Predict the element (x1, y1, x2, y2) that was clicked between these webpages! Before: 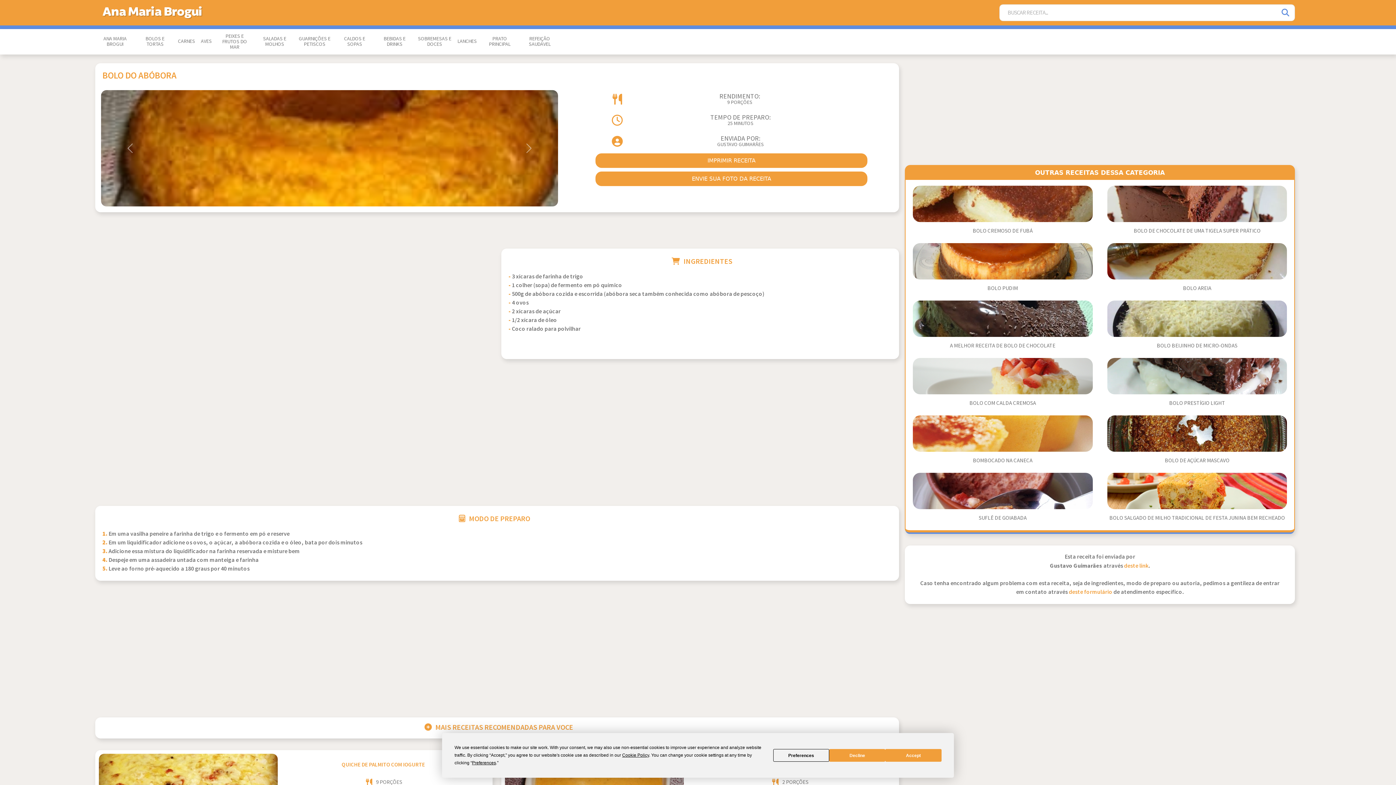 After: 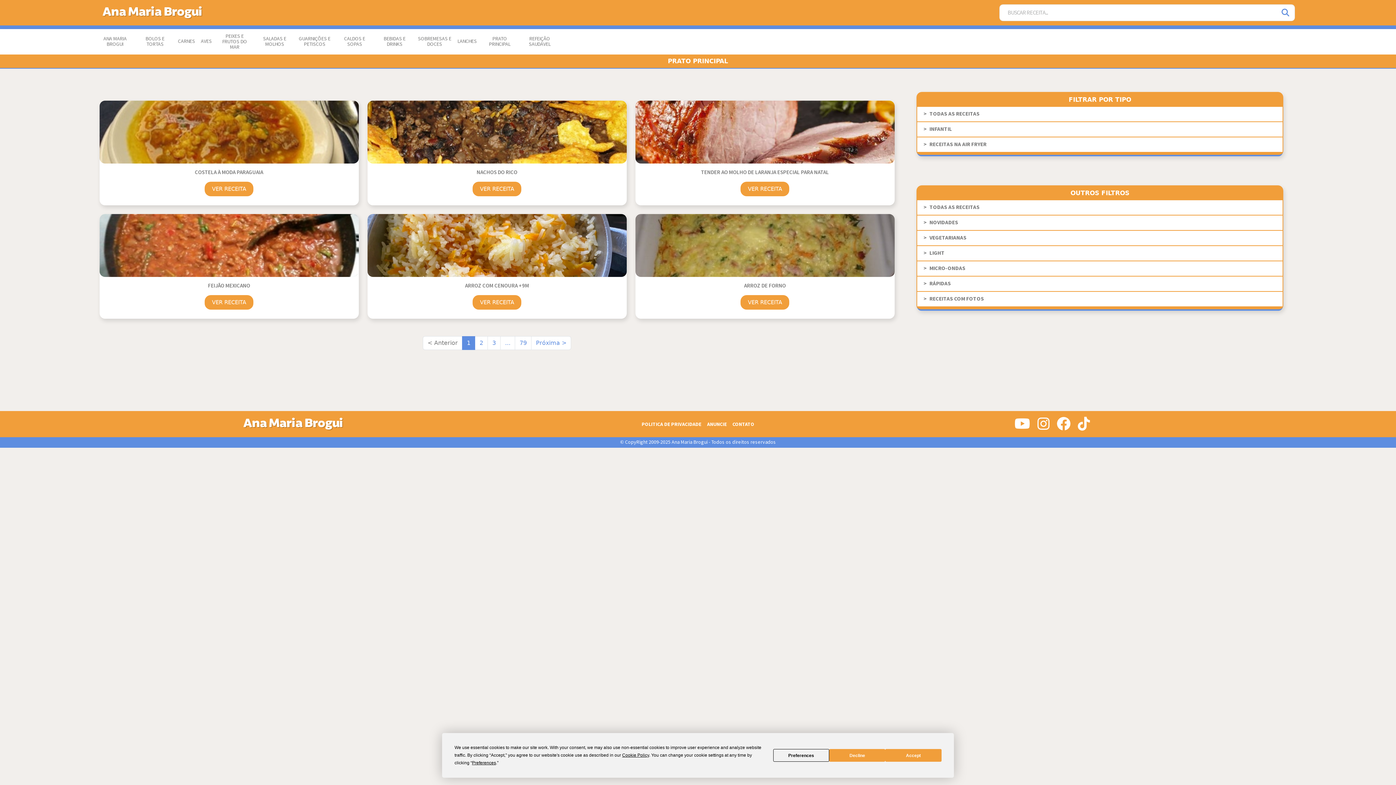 Action: bbox: (479, 30, 519, 52) label: PRATO PRINCIPAL